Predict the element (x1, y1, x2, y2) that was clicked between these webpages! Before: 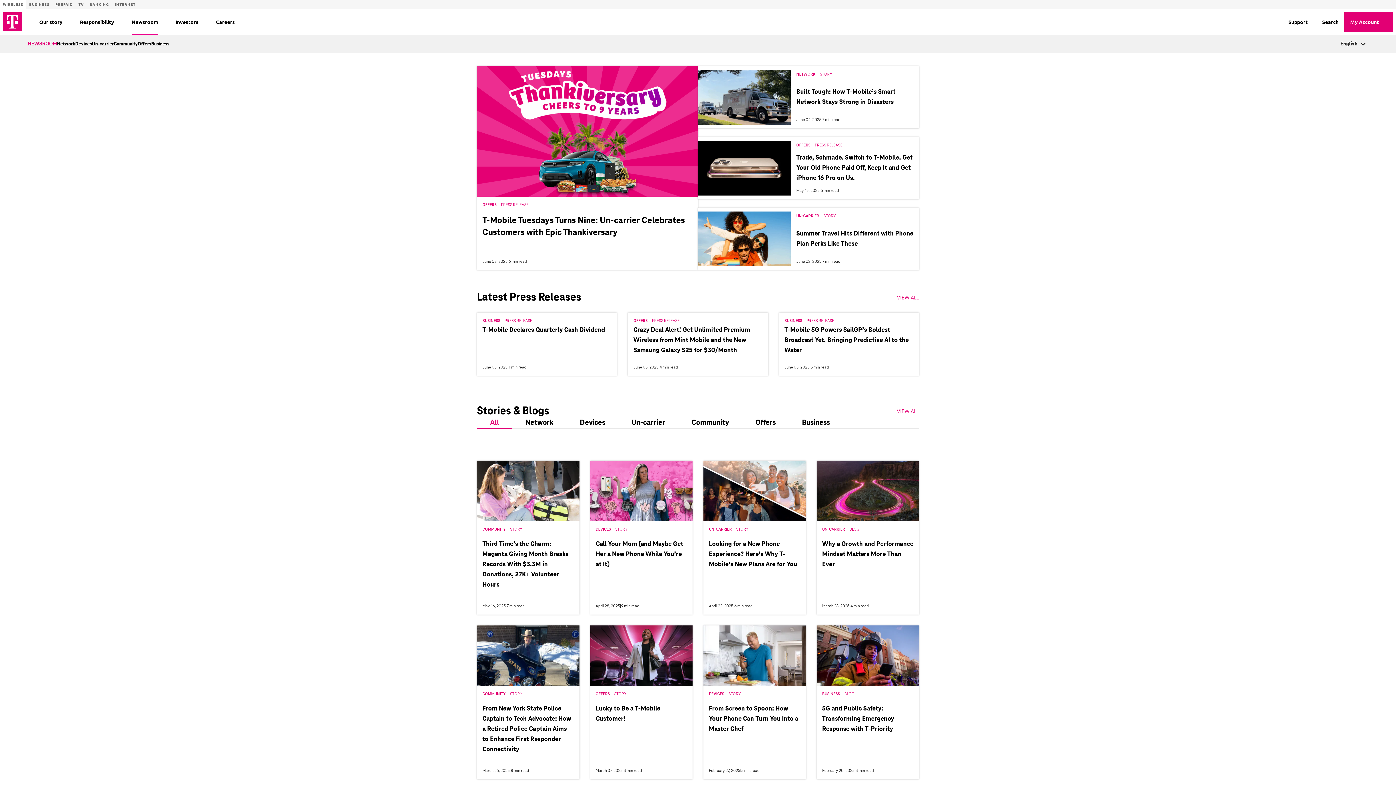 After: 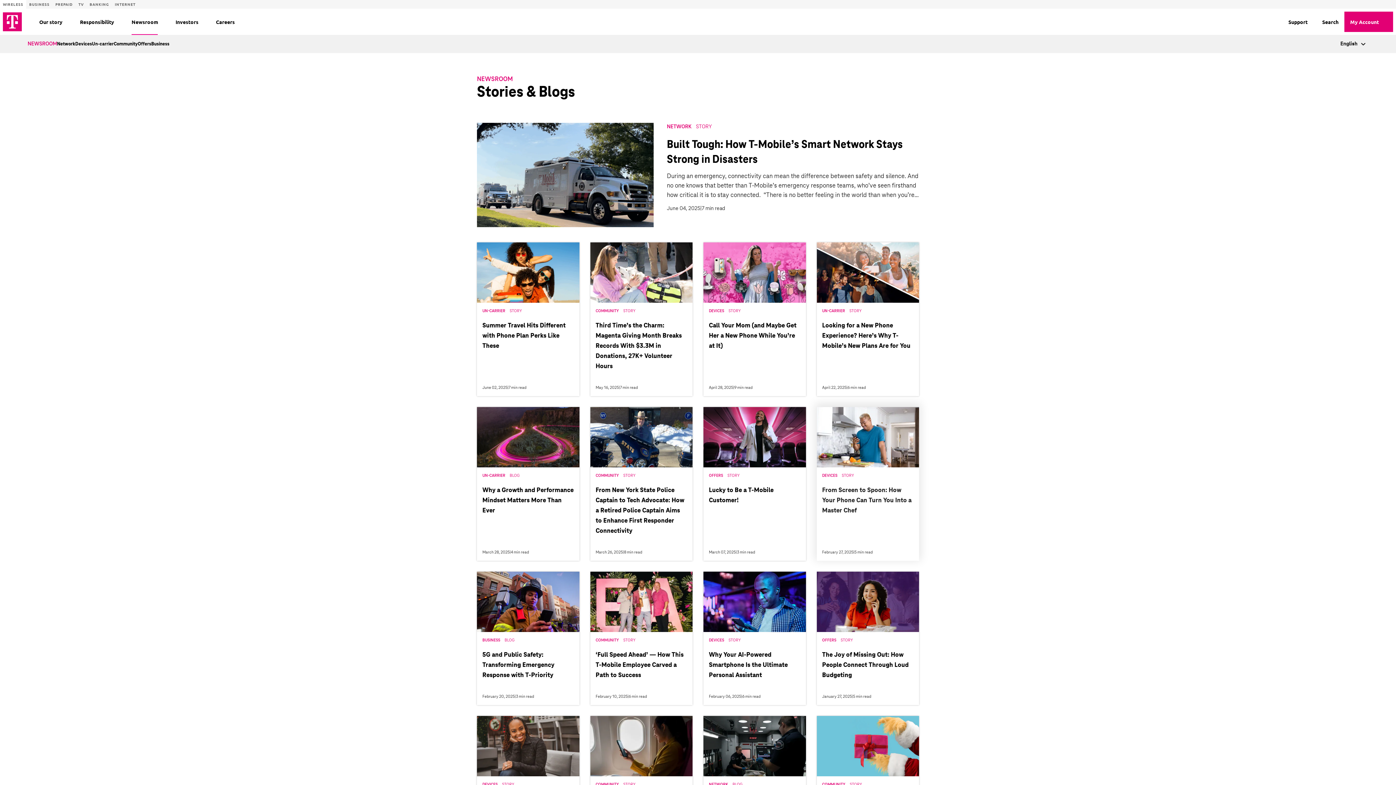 Action: bbox: (897, 407, 919, 415) label: VIEW ALL
STORIES & BLOGS POSTS